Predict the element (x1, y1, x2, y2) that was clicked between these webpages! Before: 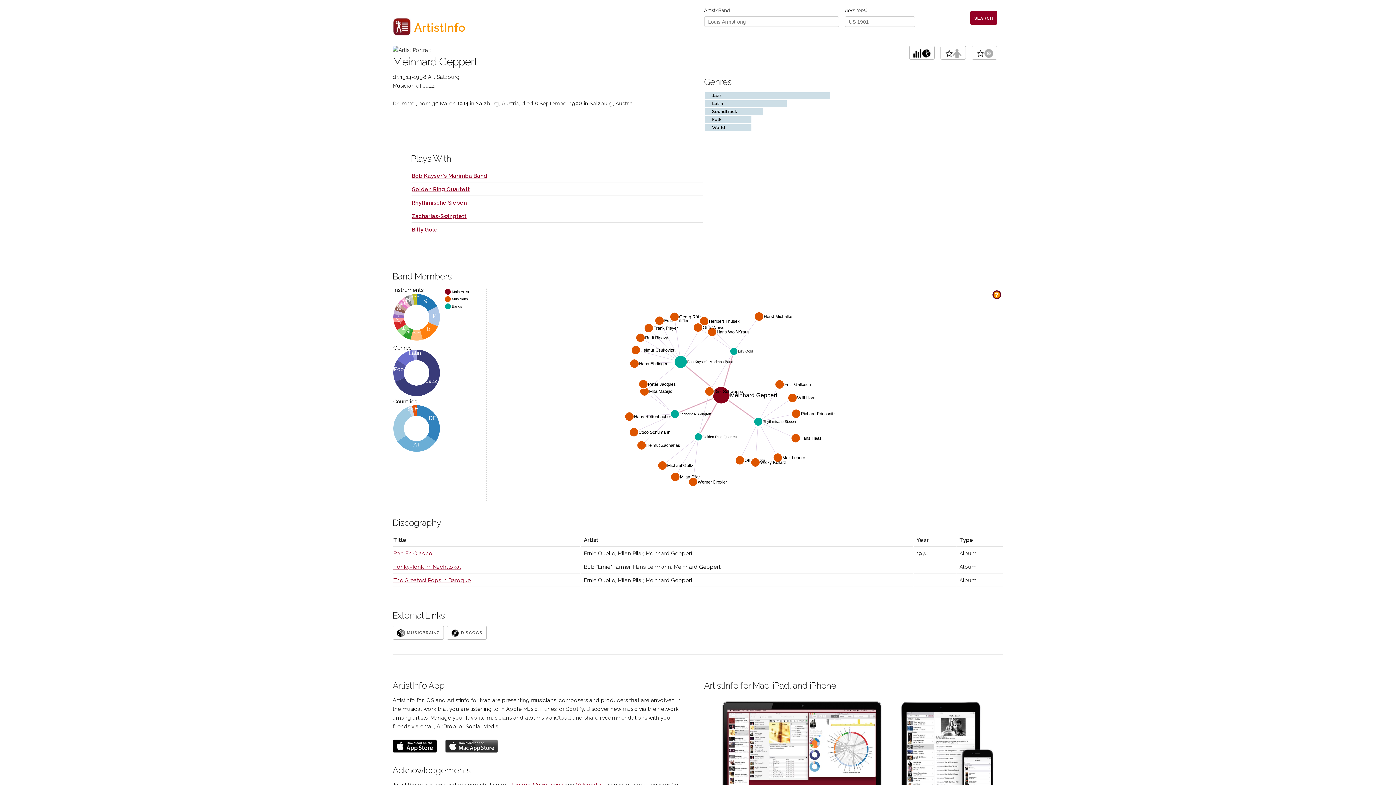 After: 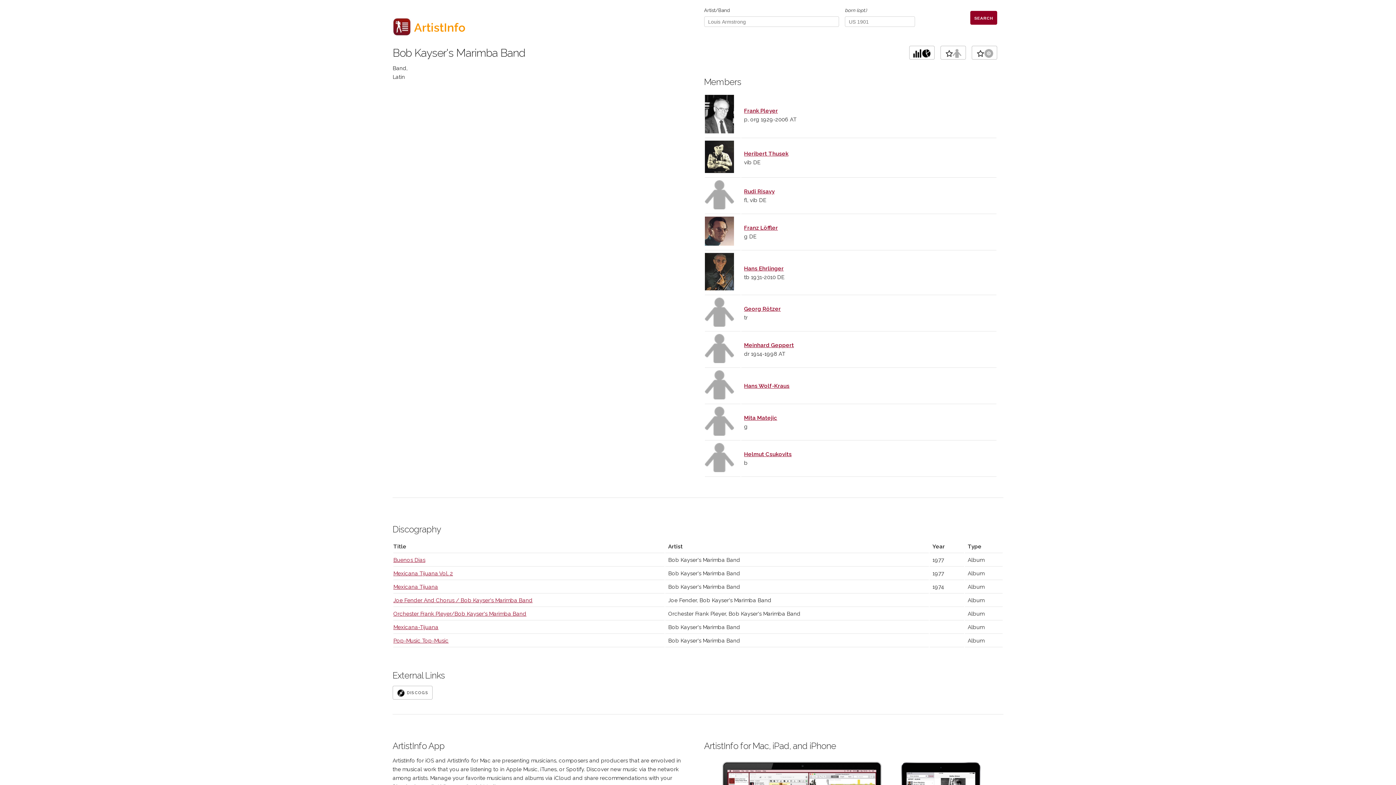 Action: bbox: (411, 172, 487, 179) label: Bob Kayser's Marimba Band